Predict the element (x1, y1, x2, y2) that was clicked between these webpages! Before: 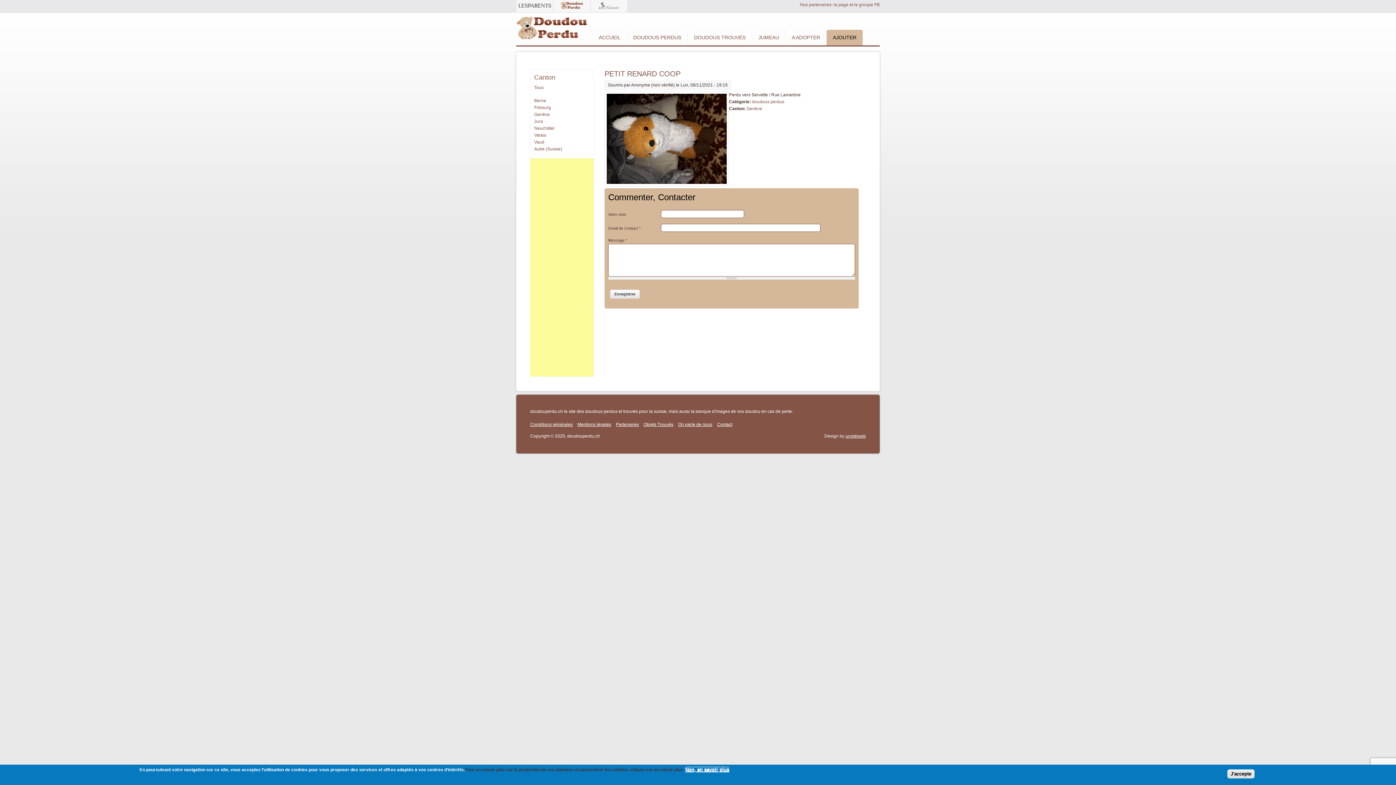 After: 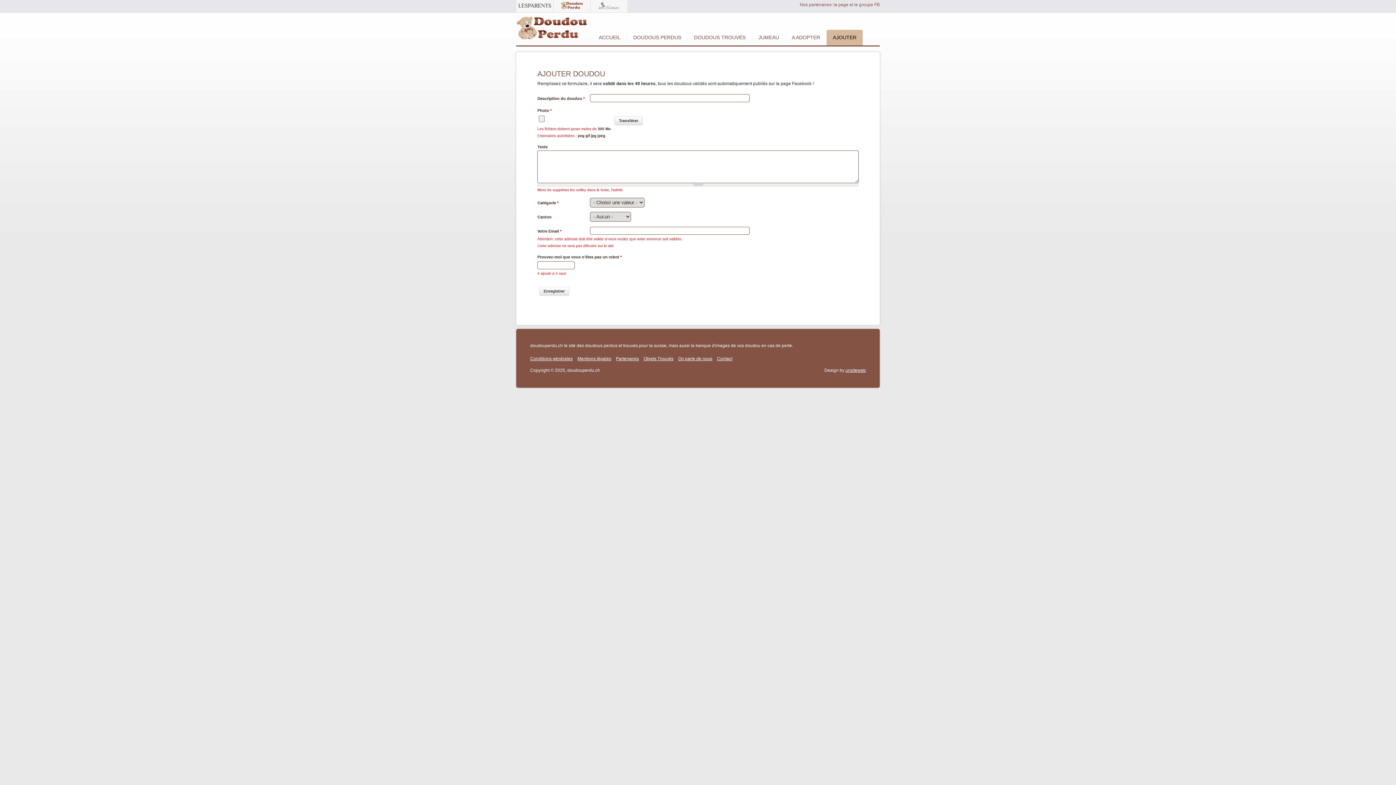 Action: label: AJOUTER bbox: (826, 29, 862, 45)